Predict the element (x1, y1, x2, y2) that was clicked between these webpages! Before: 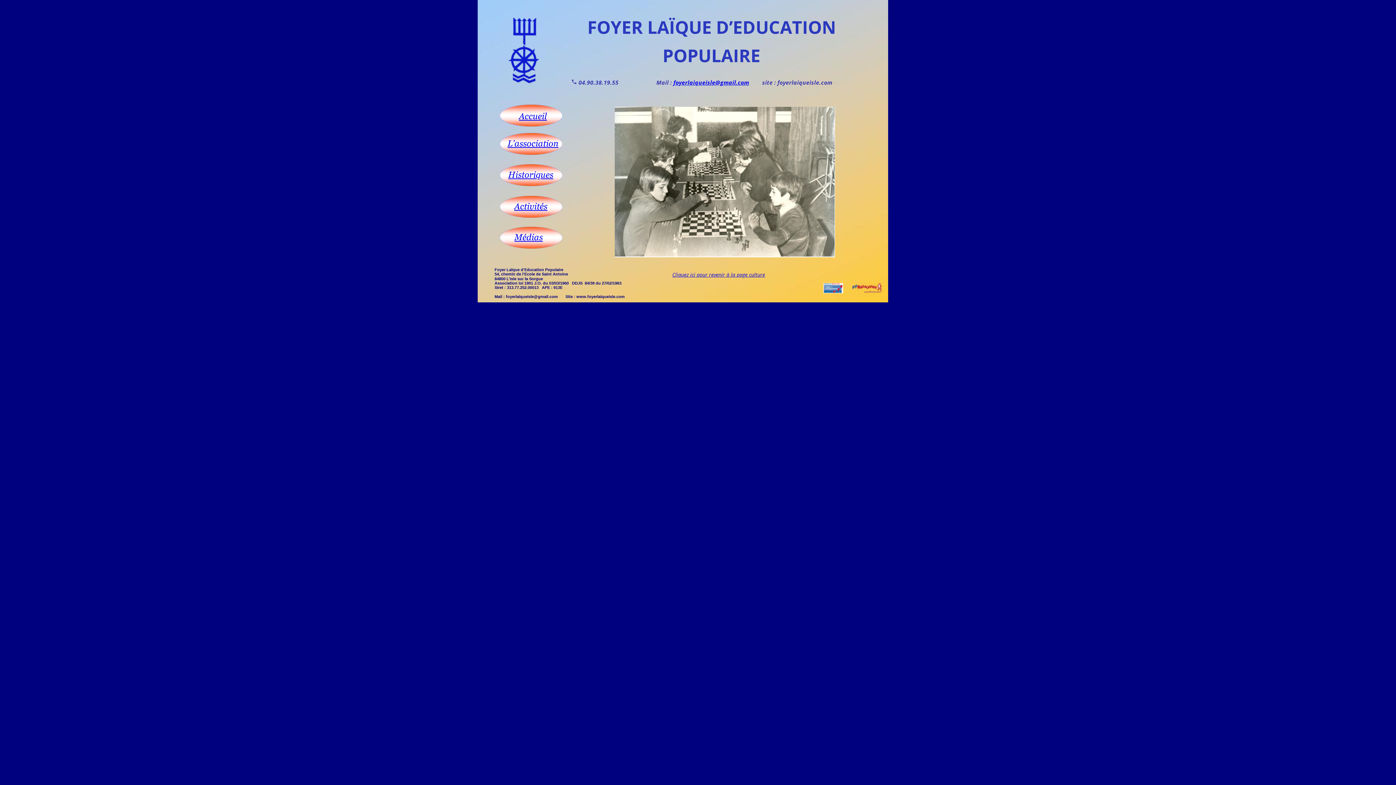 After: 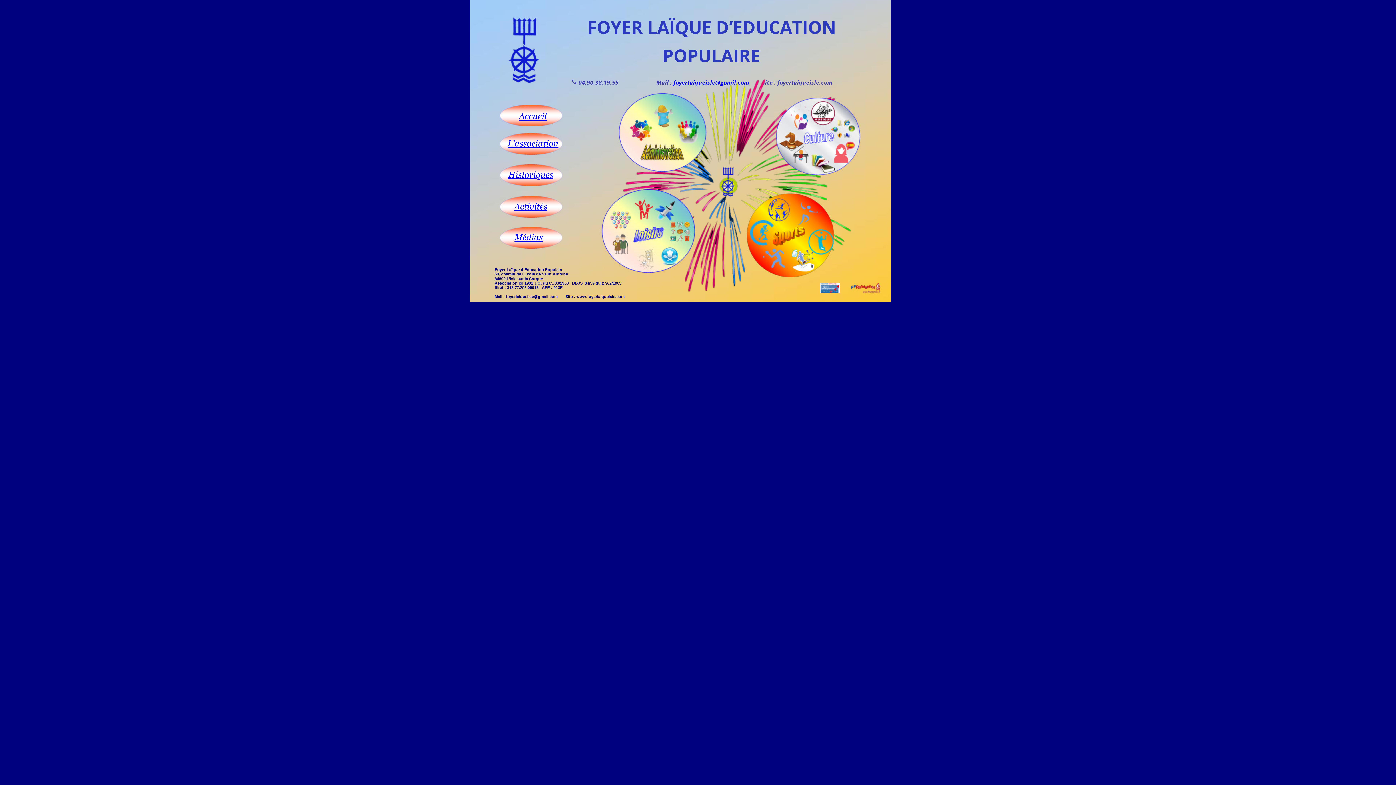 Action: bbox: (508, 169, 553, 180) label: Historiques